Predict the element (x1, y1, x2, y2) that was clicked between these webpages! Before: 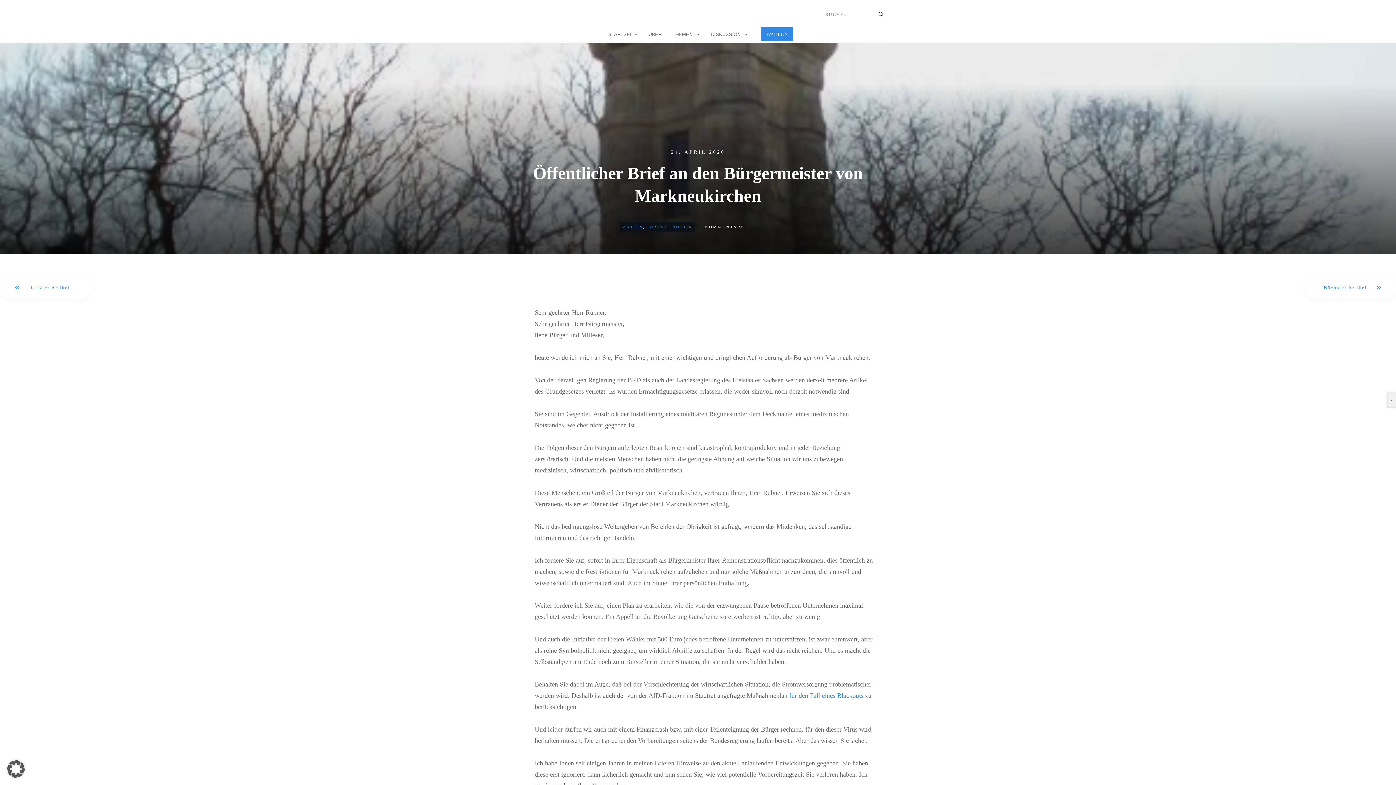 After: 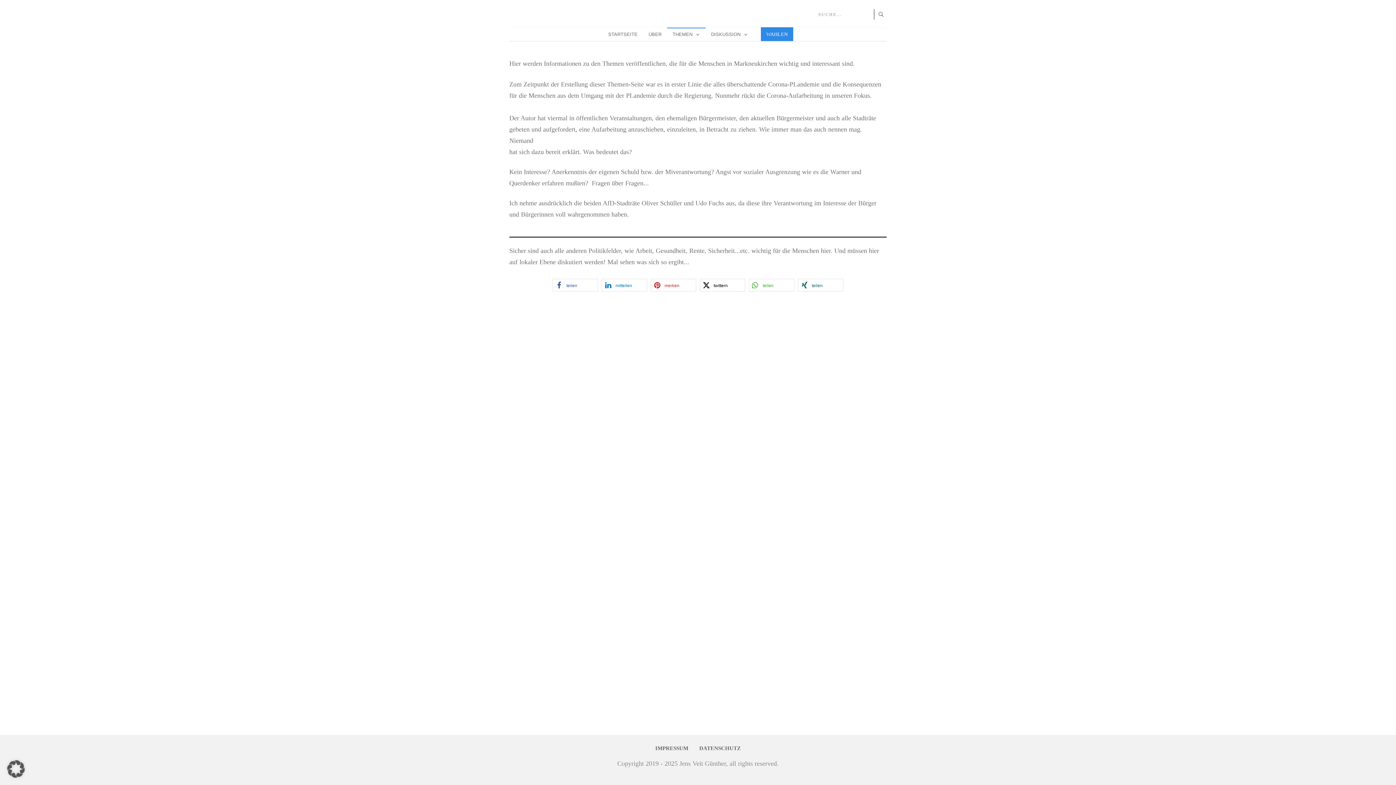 Action: bbox: (672, 29, 700, 39) label: THEMEN